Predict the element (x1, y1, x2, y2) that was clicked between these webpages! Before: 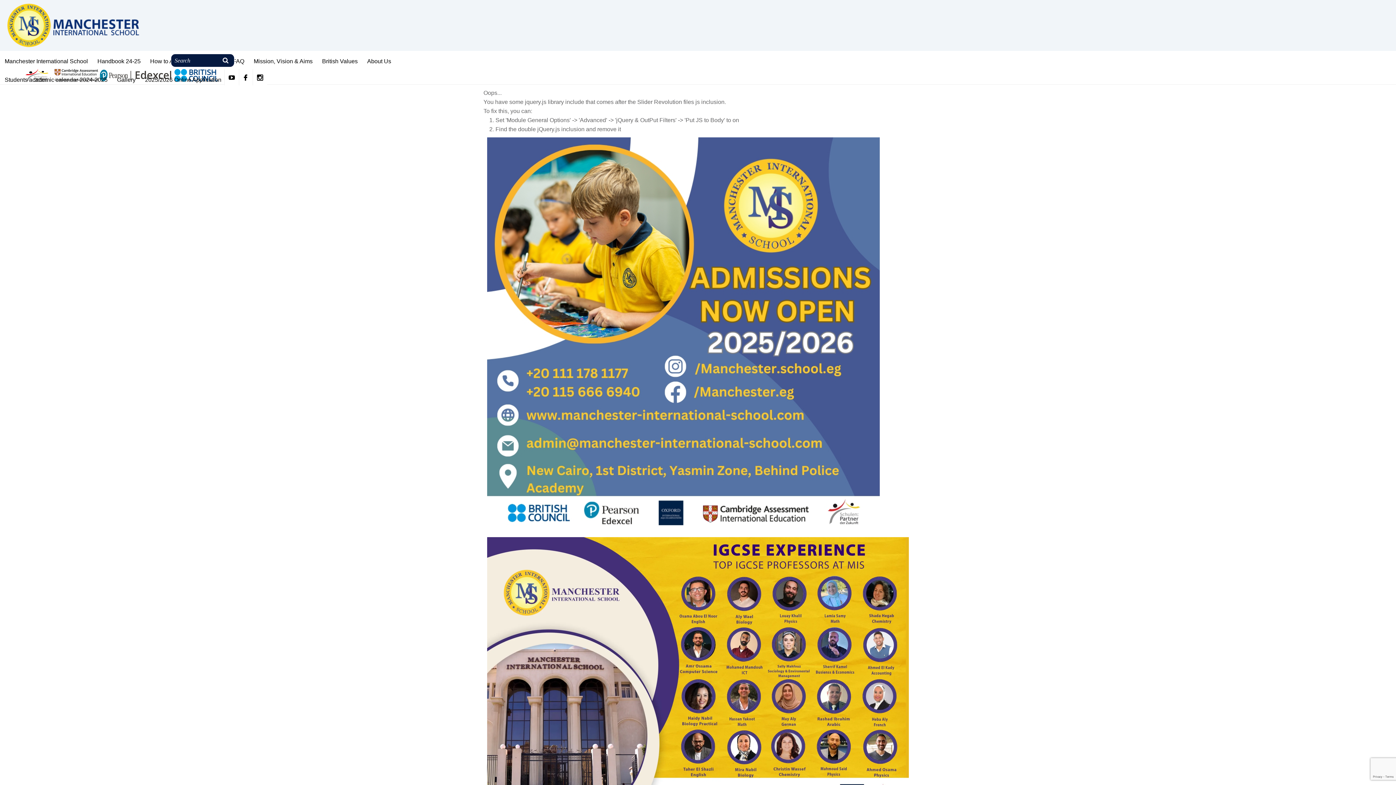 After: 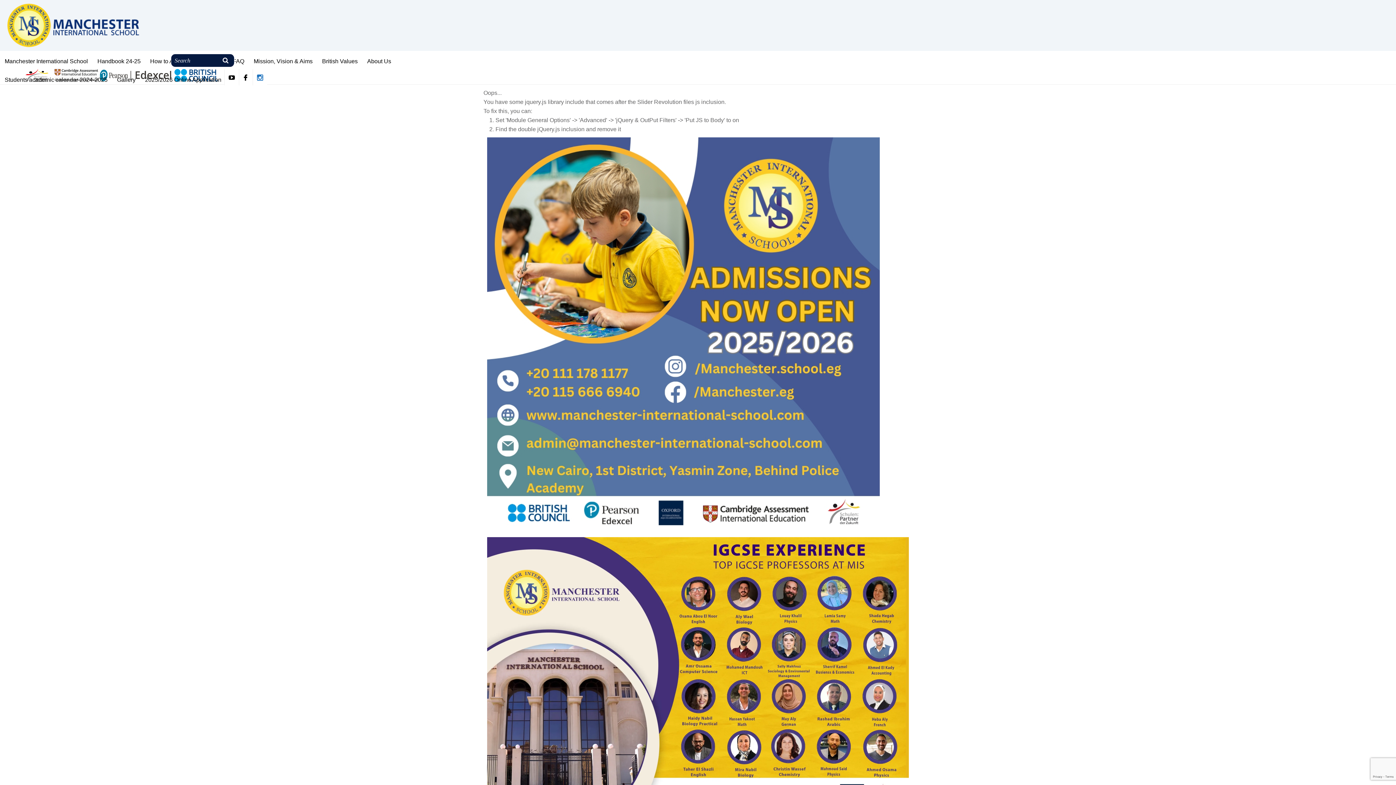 Action: bbox: (252, 69, 267, 85)